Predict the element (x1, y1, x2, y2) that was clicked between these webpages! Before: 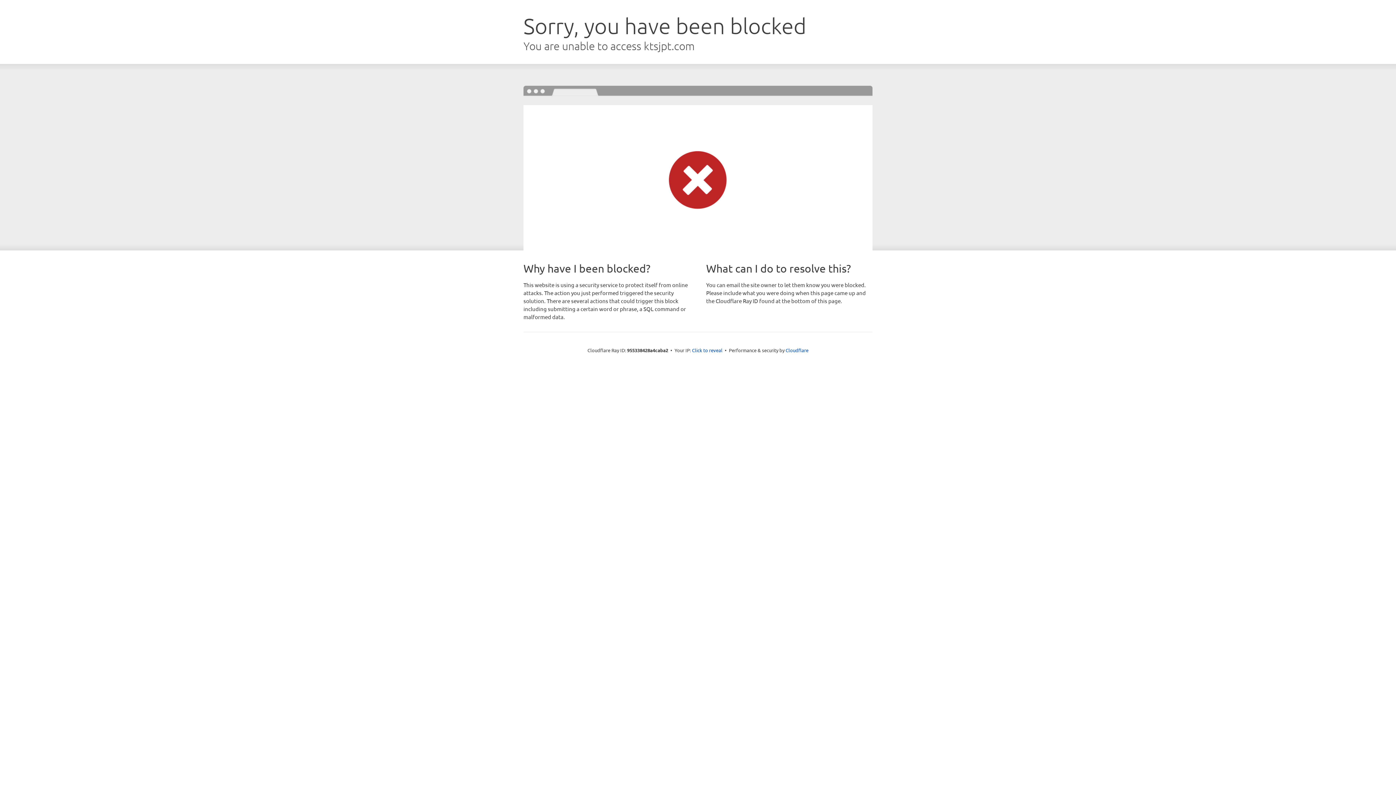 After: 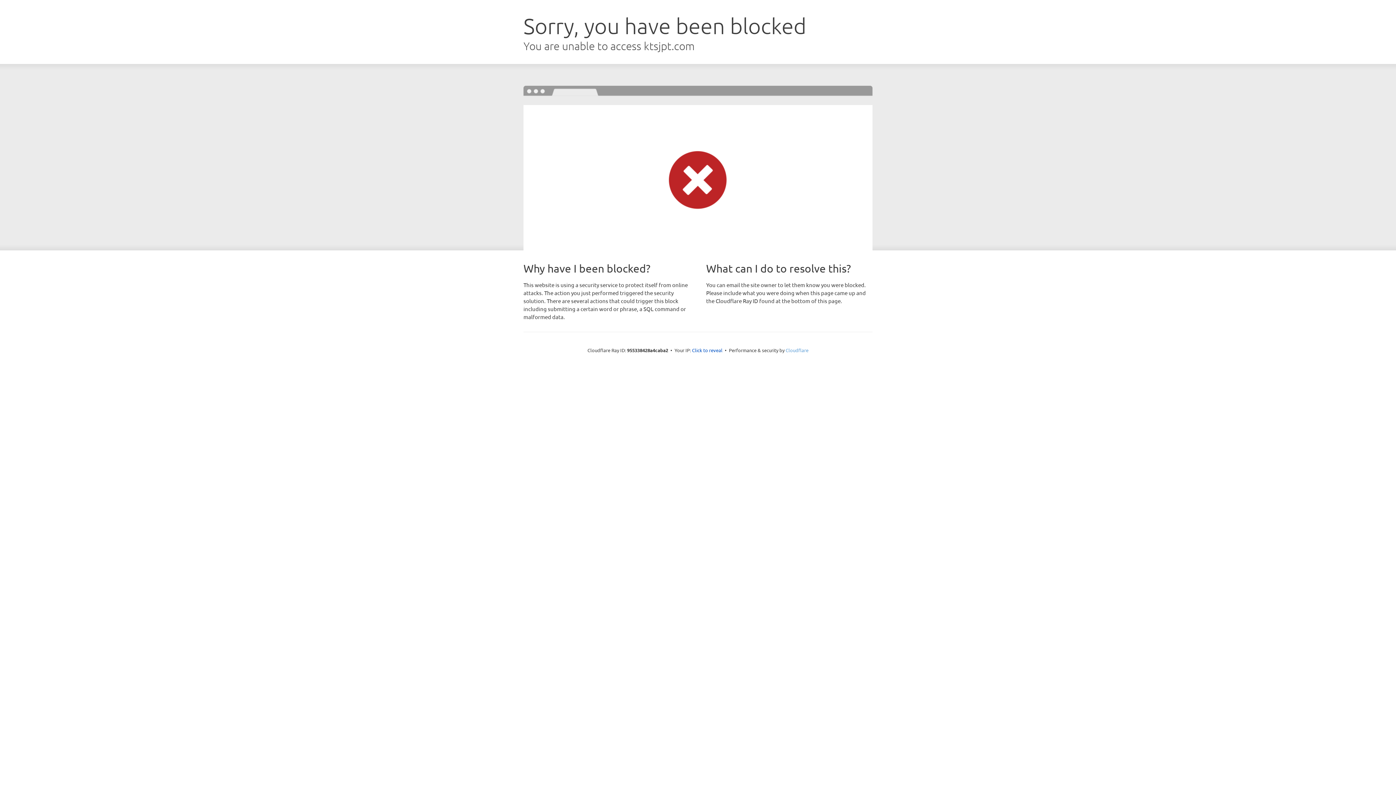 Action: label: Cloudflare bbox: (785, 347, 808, 353)